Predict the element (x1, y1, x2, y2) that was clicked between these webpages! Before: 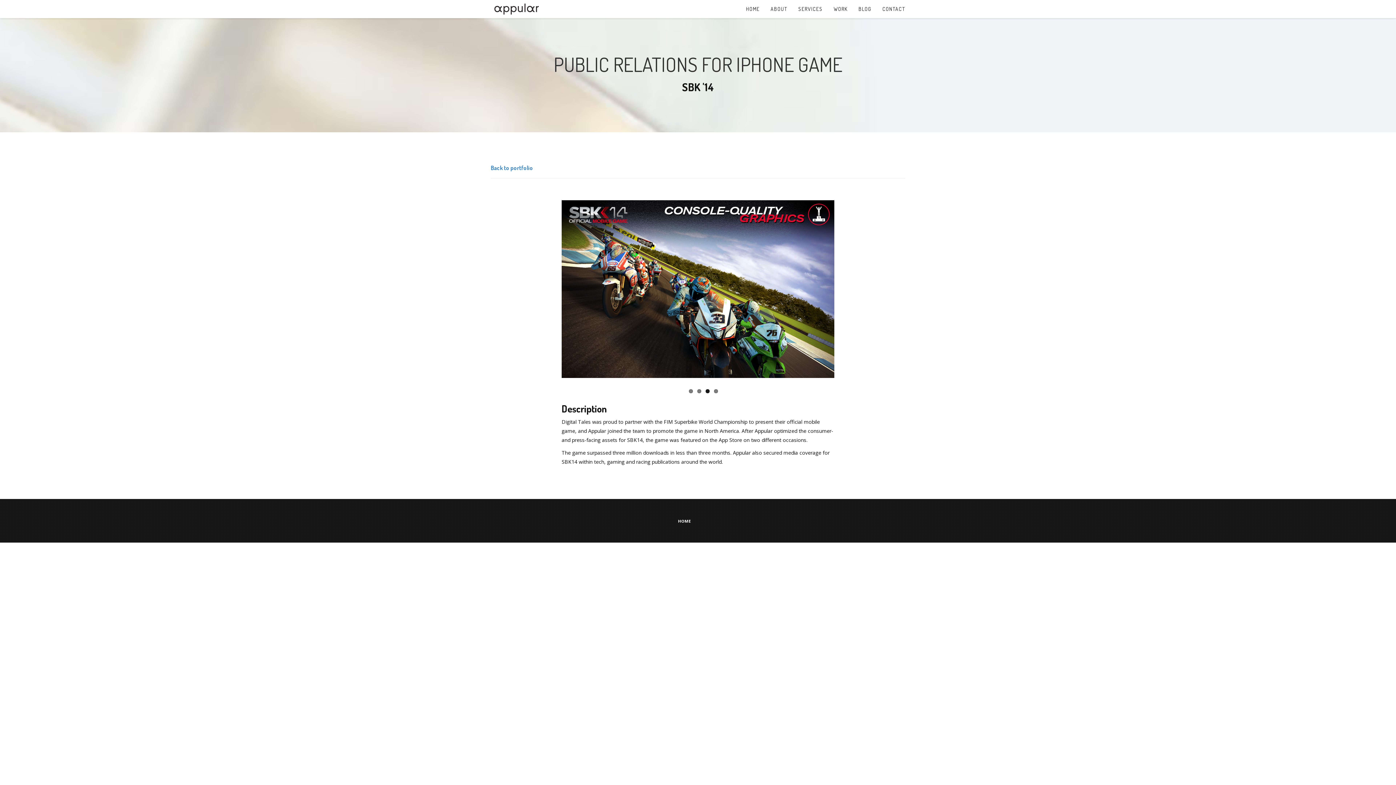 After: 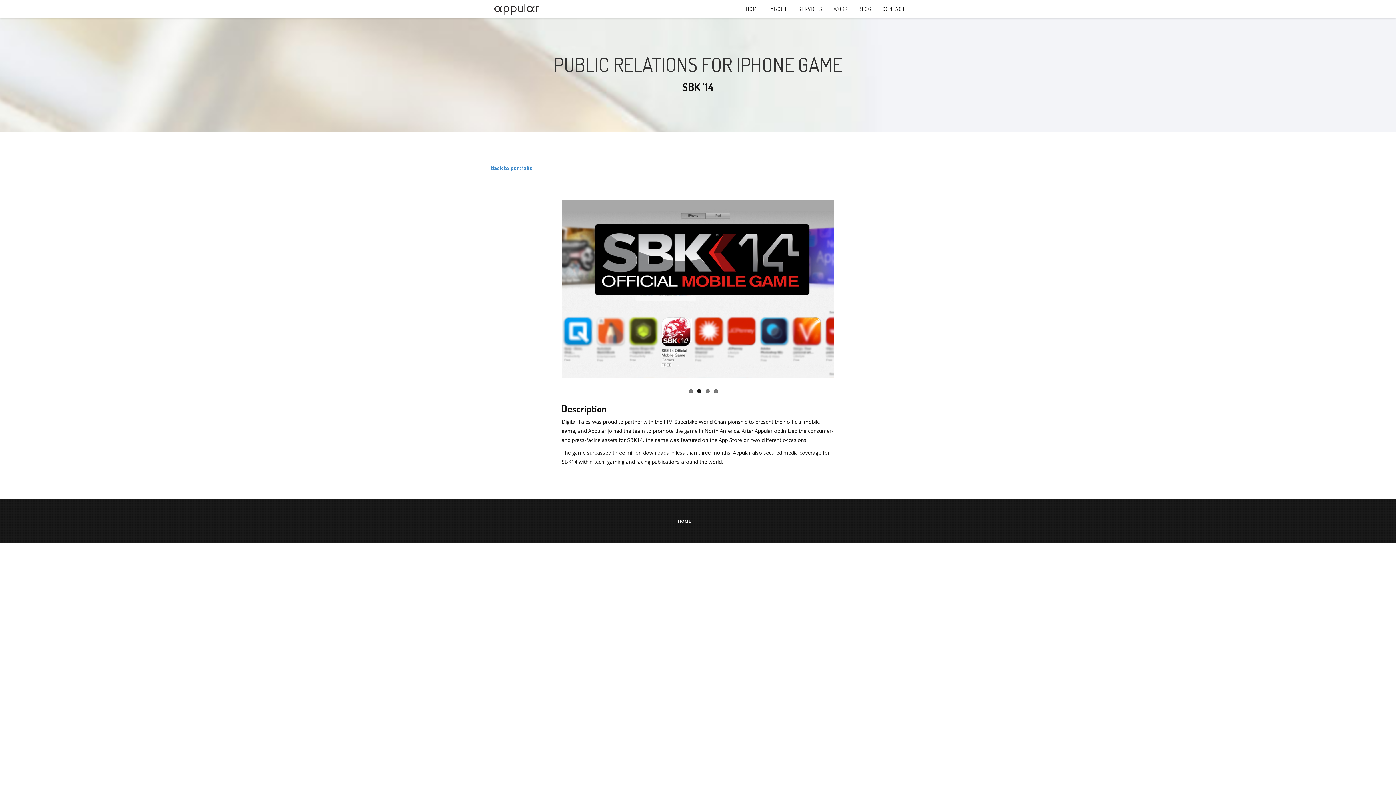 Action: label: 2 bbox: (697, 389, 701, 393)